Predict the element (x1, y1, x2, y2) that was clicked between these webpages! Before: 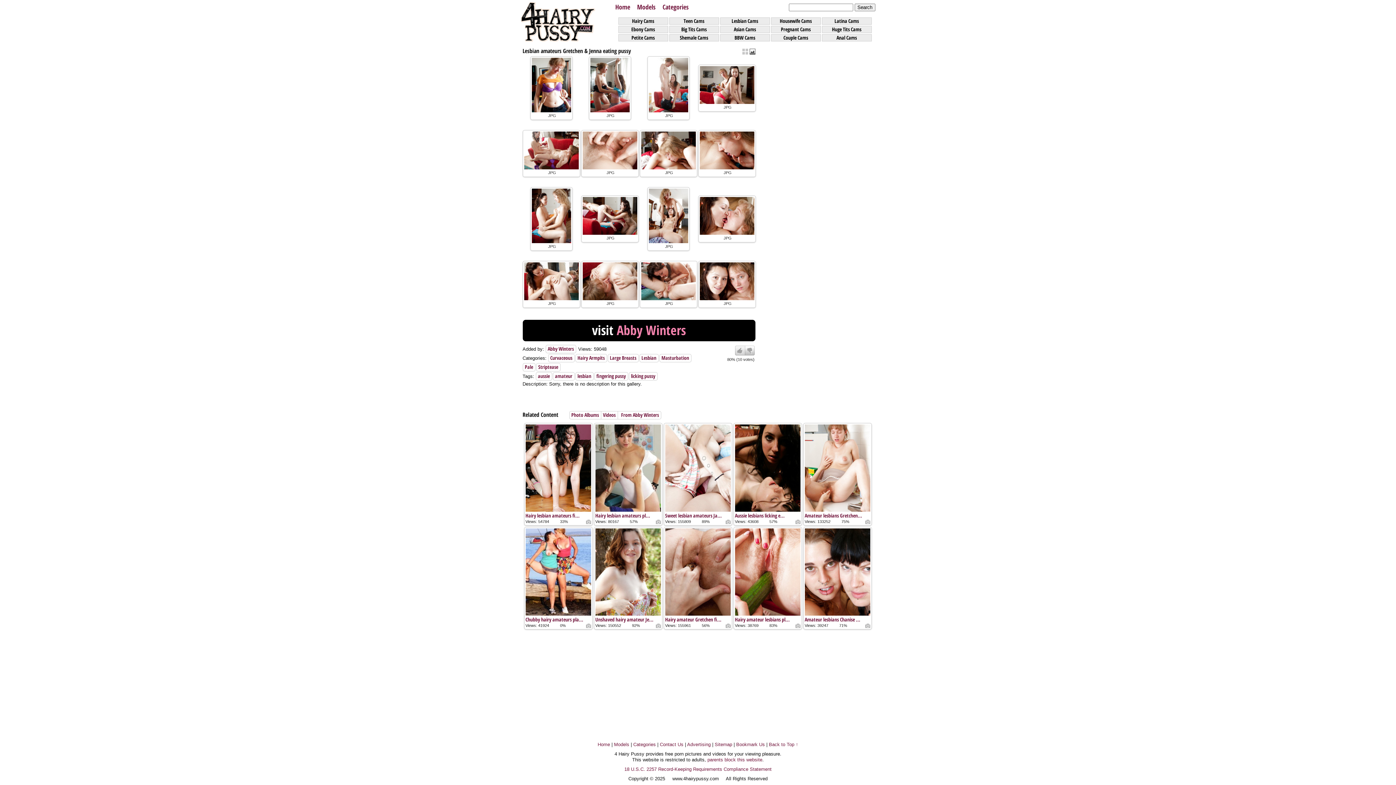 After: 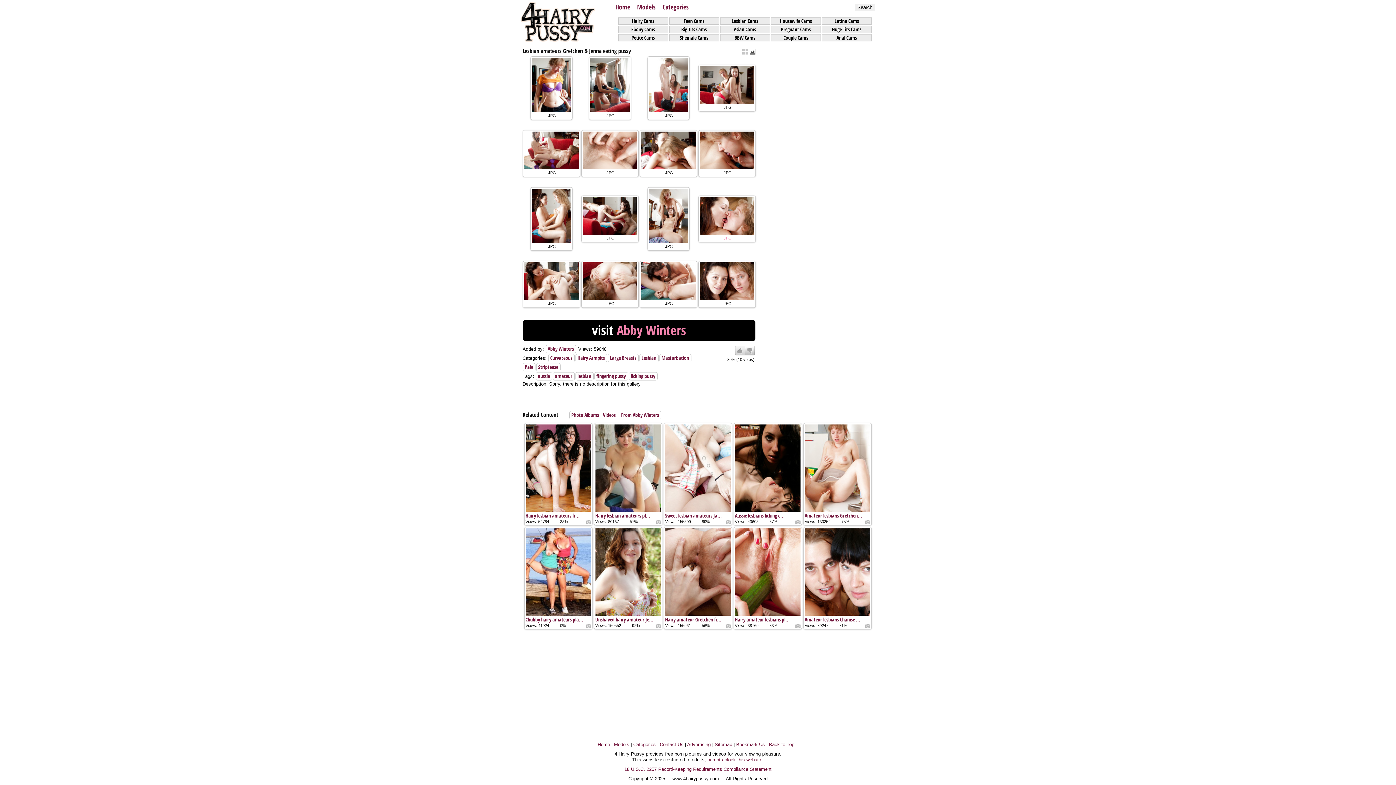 Action: bbox: (706, 235, 749, 240) label: JPG